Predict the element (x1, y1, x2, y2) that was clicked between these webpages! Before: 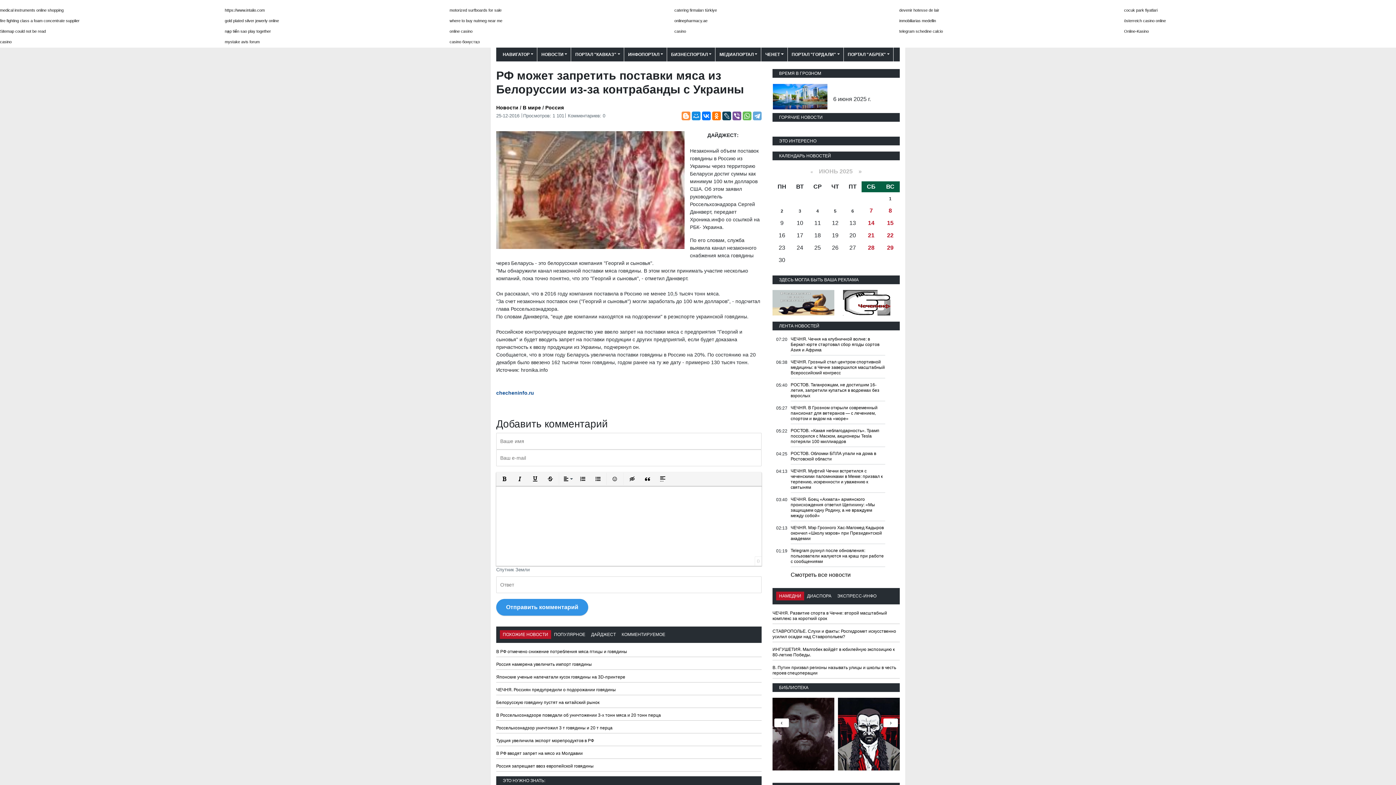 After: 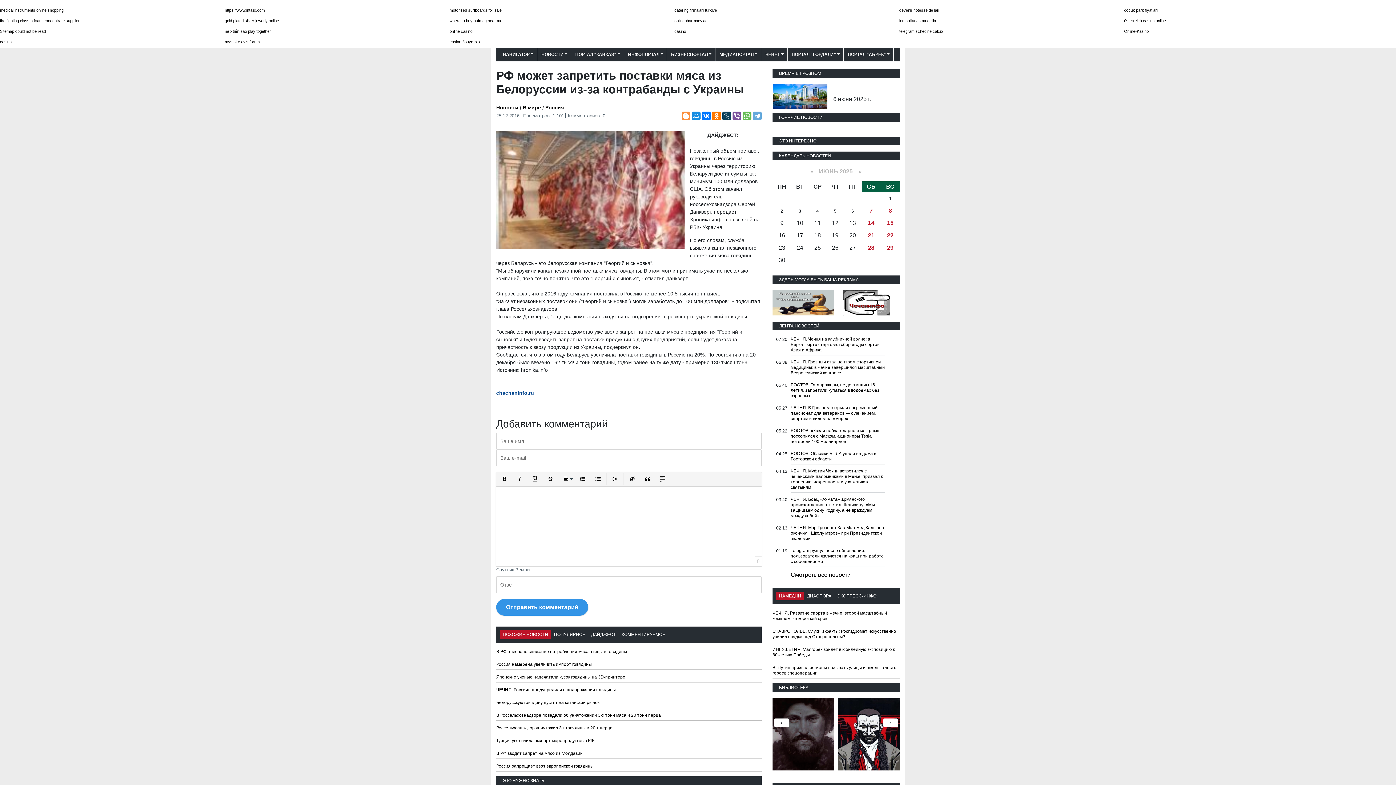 Action: bbox: (843, 299, 890, 305)